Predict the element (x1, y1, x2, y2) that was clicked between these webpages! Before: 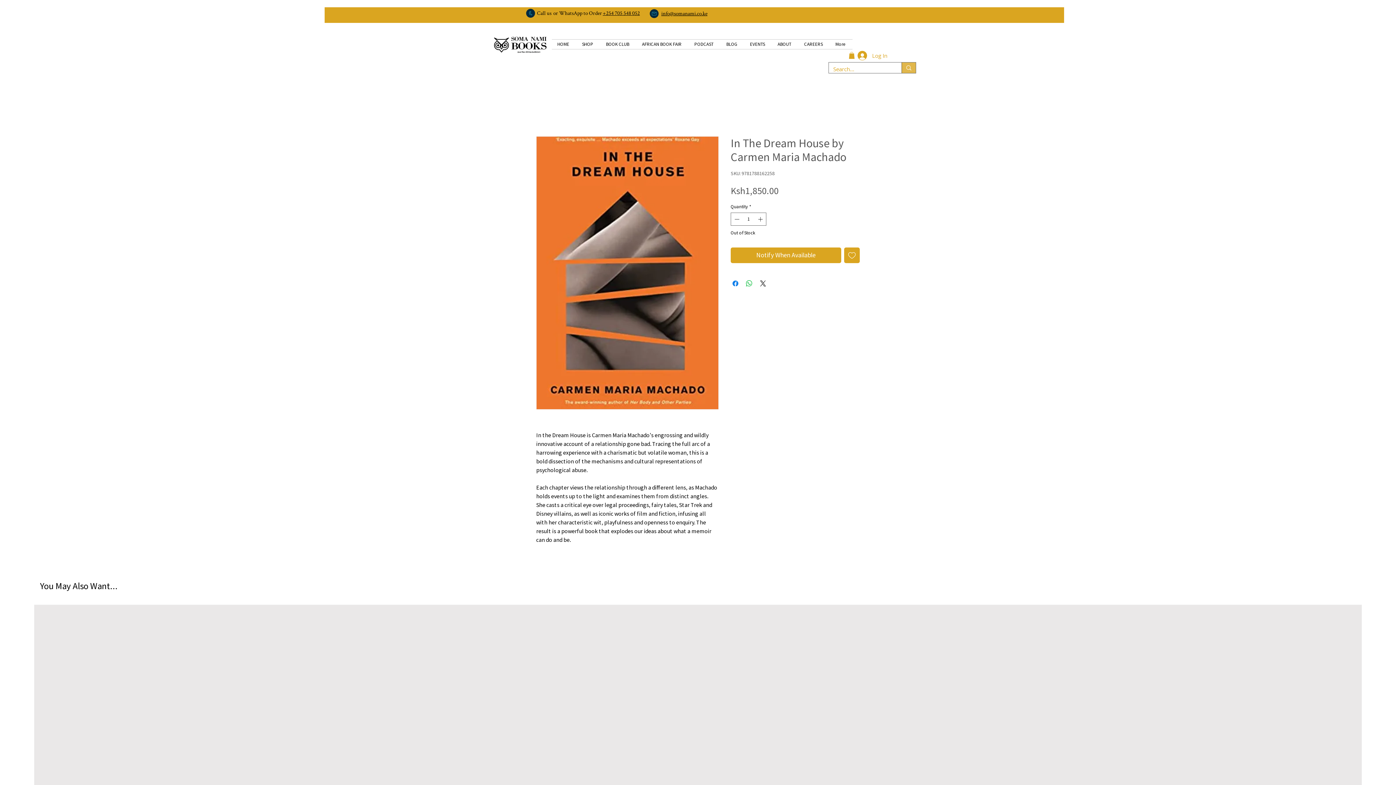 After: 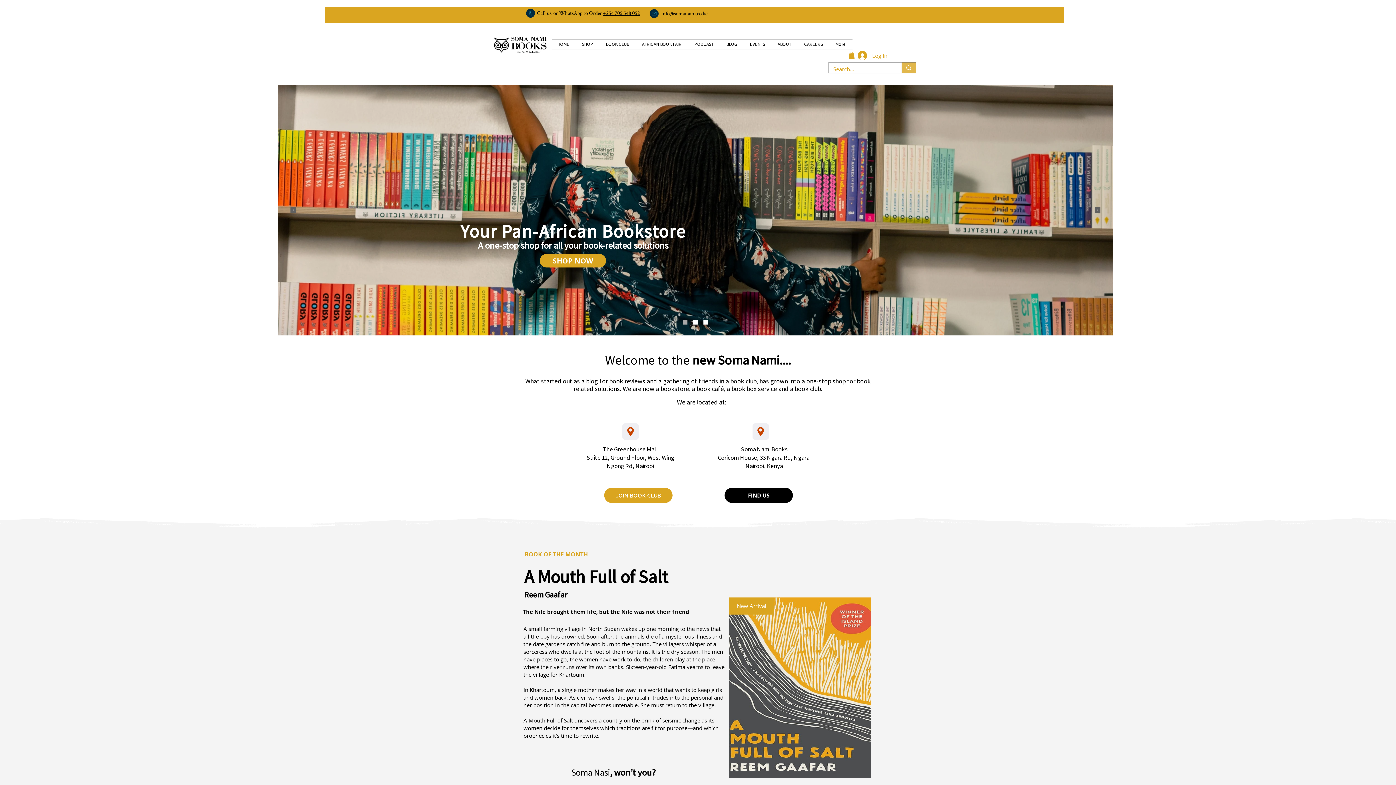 Action: bbox: (489, 27, 549, 57)